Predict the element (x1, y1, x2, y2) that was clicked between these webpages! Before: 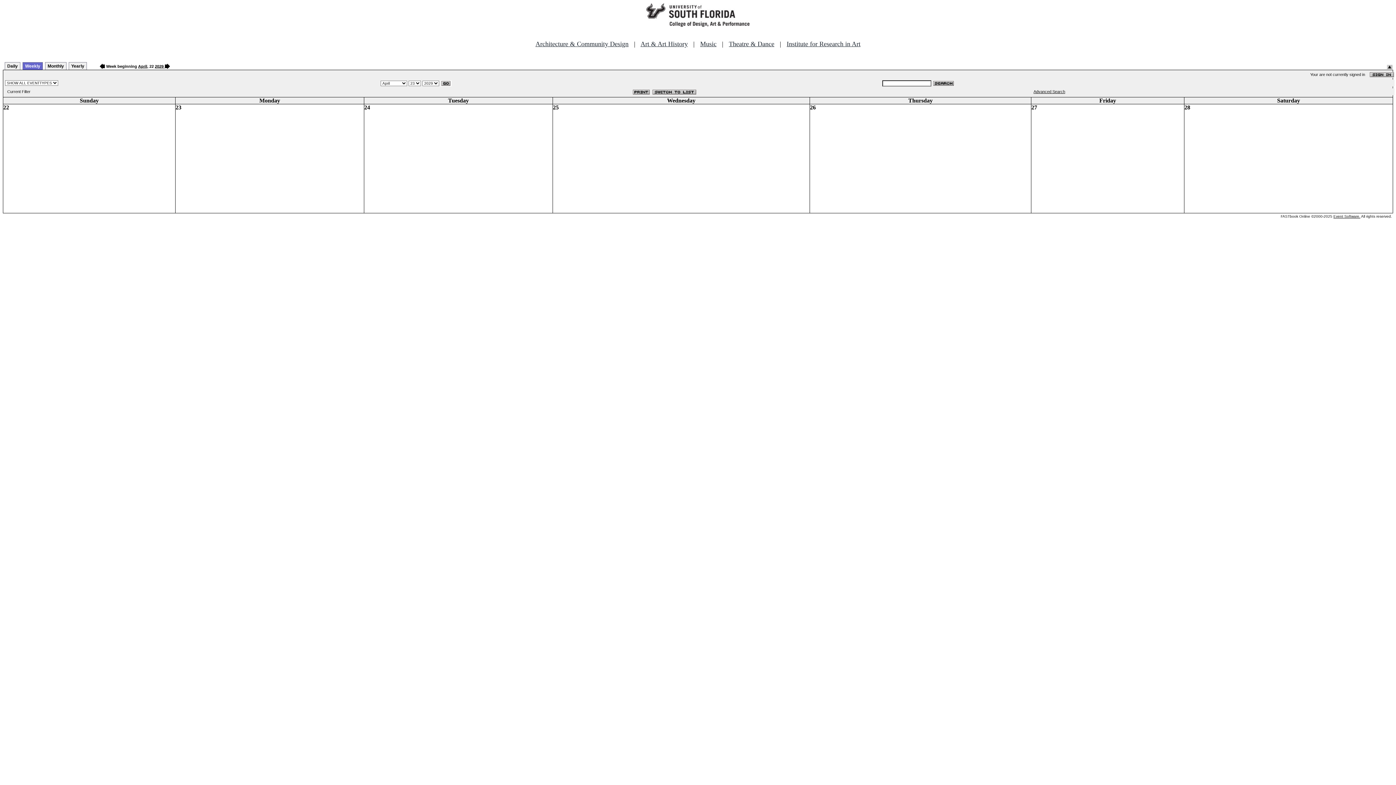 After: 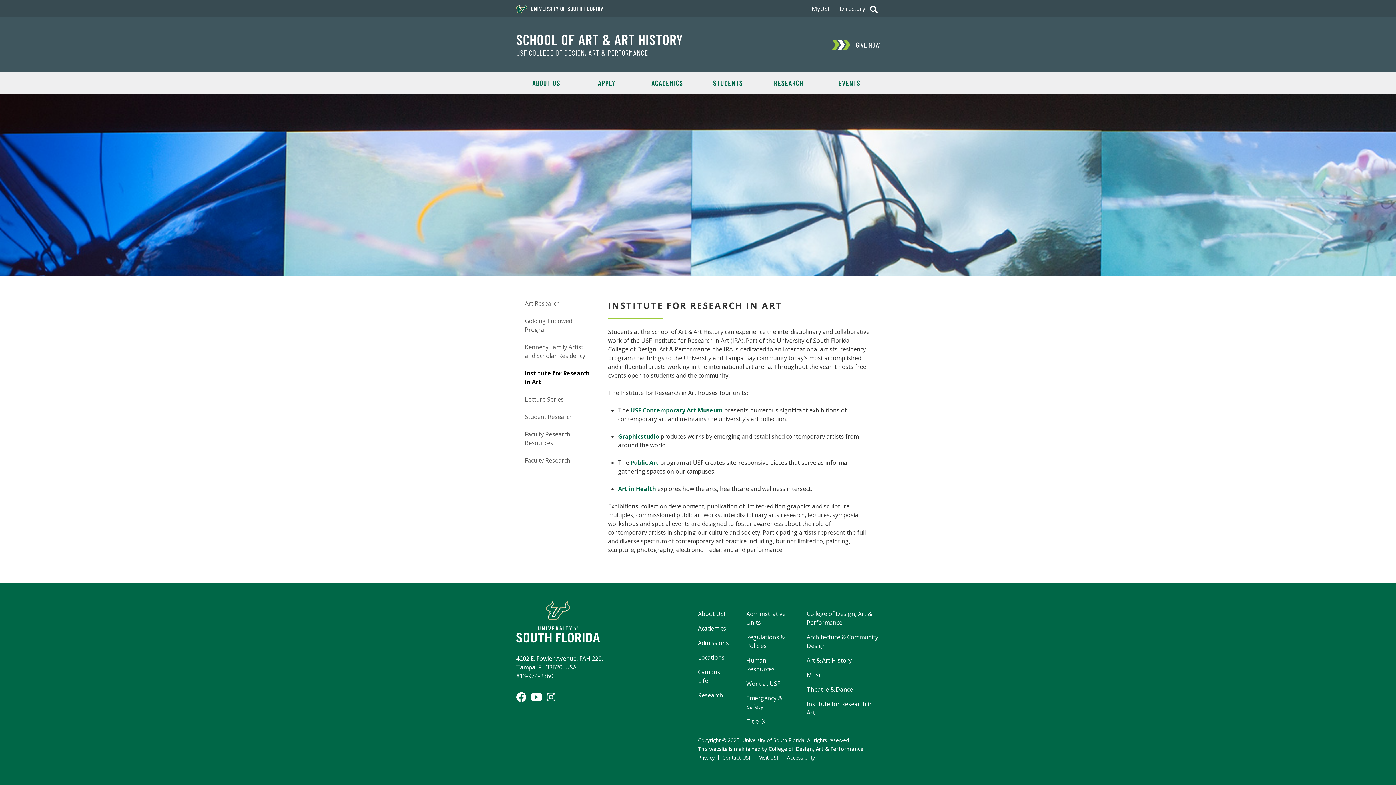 Action: bbox: (786, 40, 860, 47) label: Institute for Research in Art